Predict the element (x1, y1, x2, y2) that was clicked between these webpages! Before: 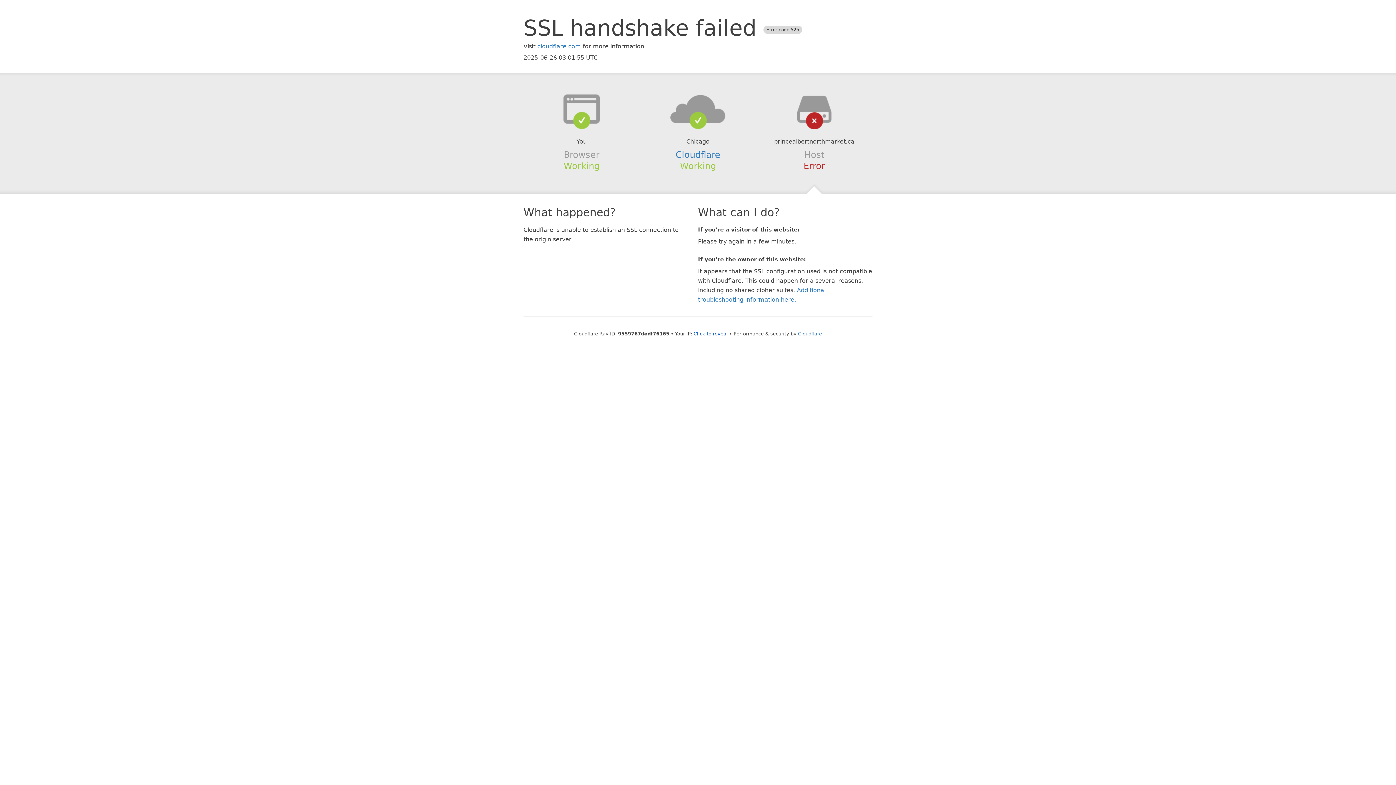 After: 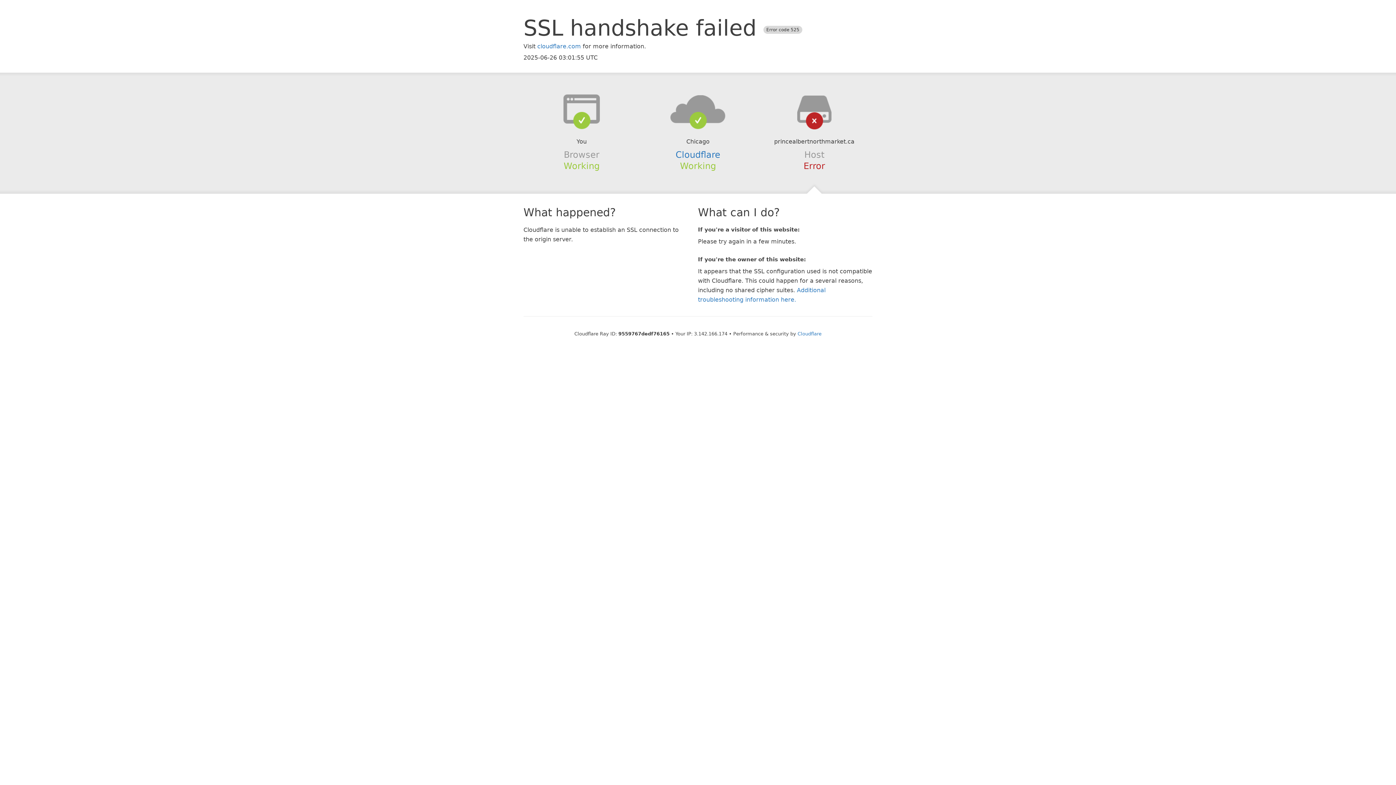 Action: label: Click to reveal bbox: (693, 331, 728, 336)